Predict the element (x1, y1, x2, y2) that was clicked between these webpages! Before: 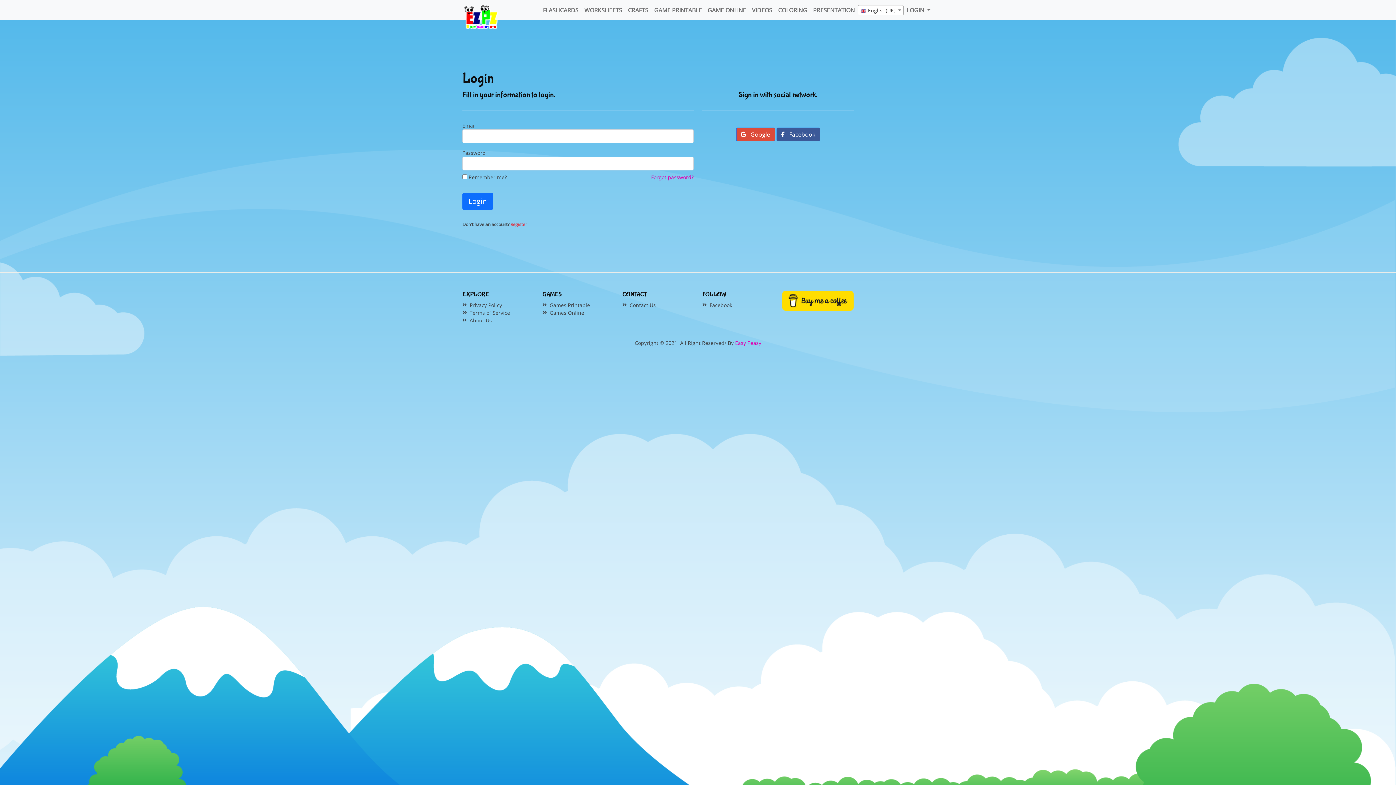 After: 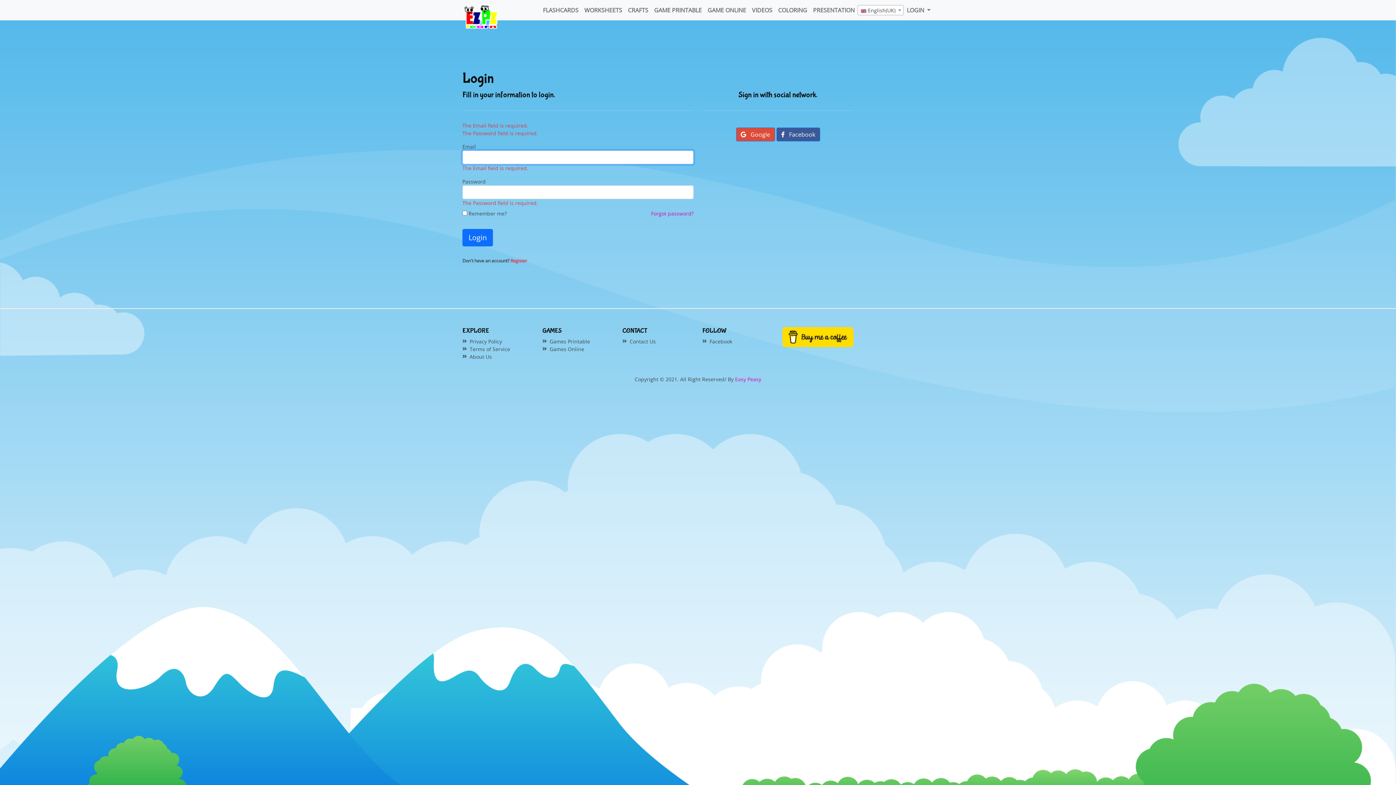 Action: bbox: (462, 192, 493, 210) label: Login